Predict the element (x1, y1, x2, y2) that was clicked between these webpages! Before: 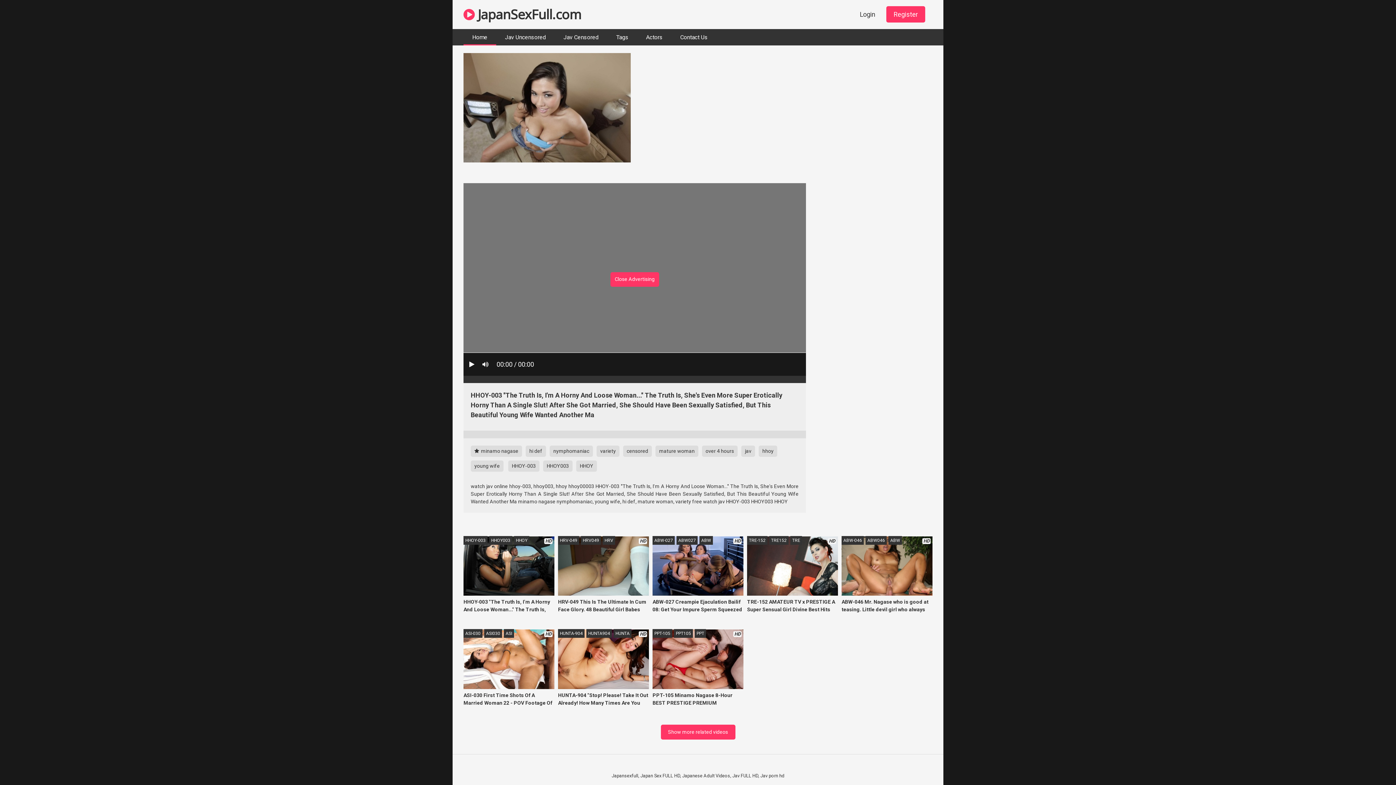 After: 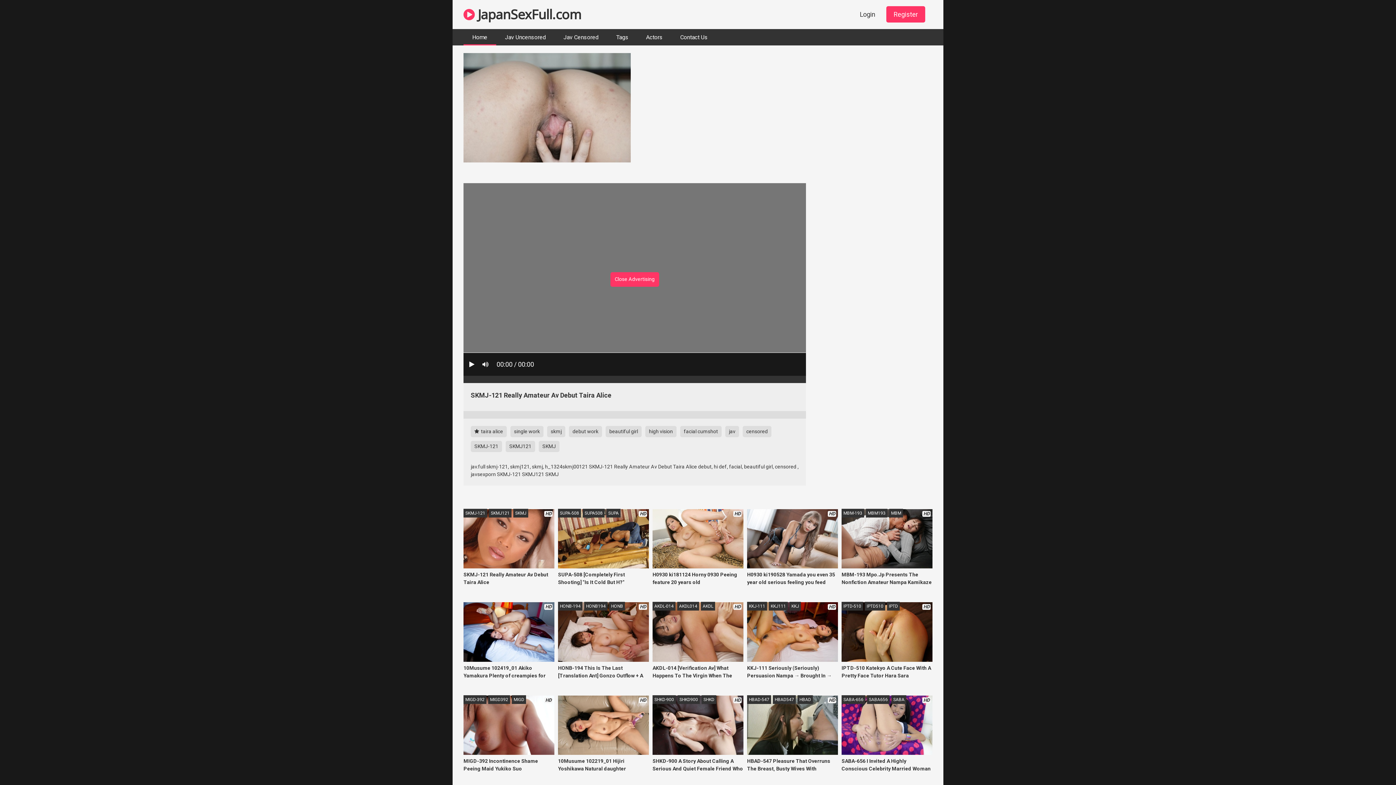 Action: label: HD
HRV-049 This Is The Ultimate In Cum Face Glory. 48 Beautiful Girl Babes 199 Cum Shots 02 48 Totally Beautiful Girl Babes Are Getting Their Faces Splattered With Rich And Thick Cum, Saved Up For Just This Event, In 480 Minutes Of Furious Fucking Ejacu bbox: (558, 536, 649, 621)